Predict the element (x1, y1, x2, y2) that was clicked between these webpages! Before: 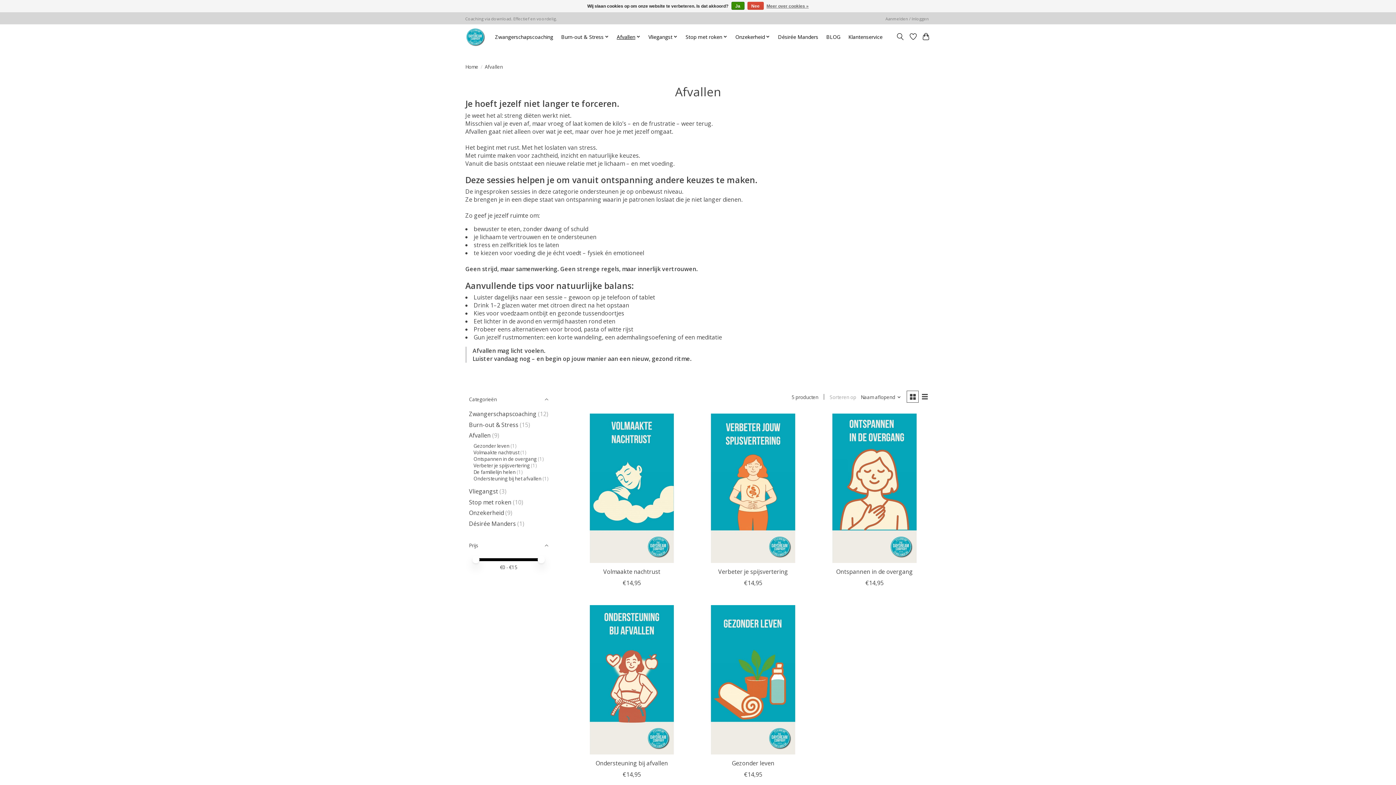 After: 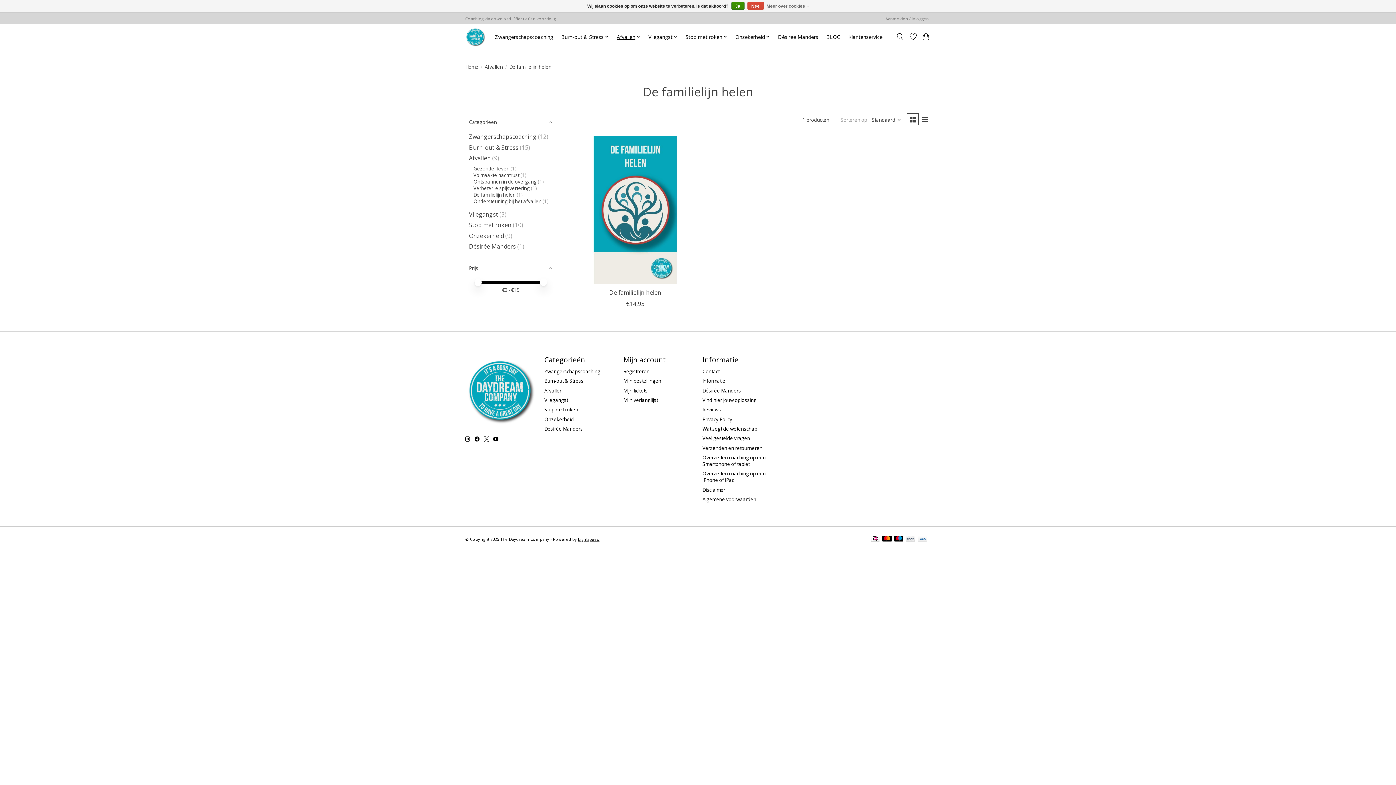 Action: label: De familielijn helen bbox: (473, 468, 515, 475)